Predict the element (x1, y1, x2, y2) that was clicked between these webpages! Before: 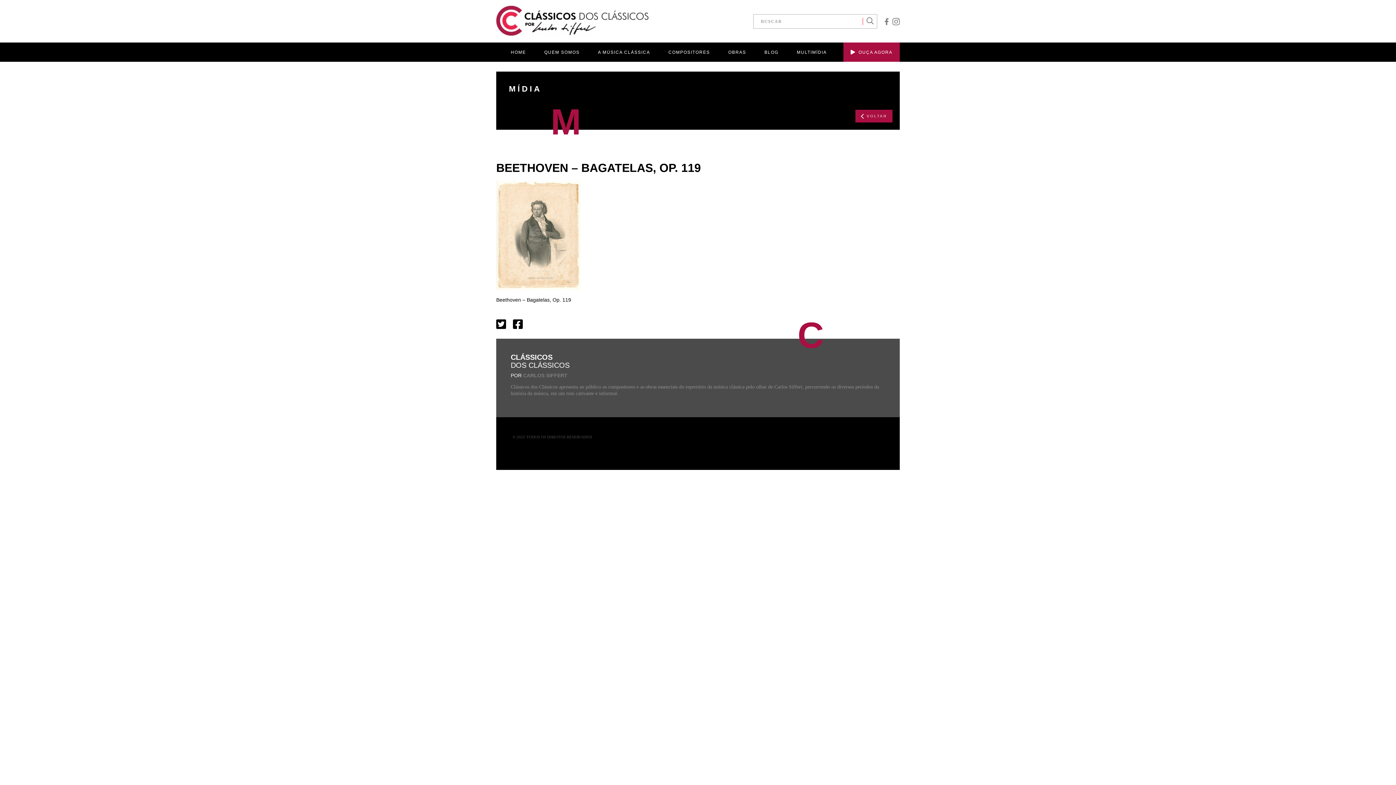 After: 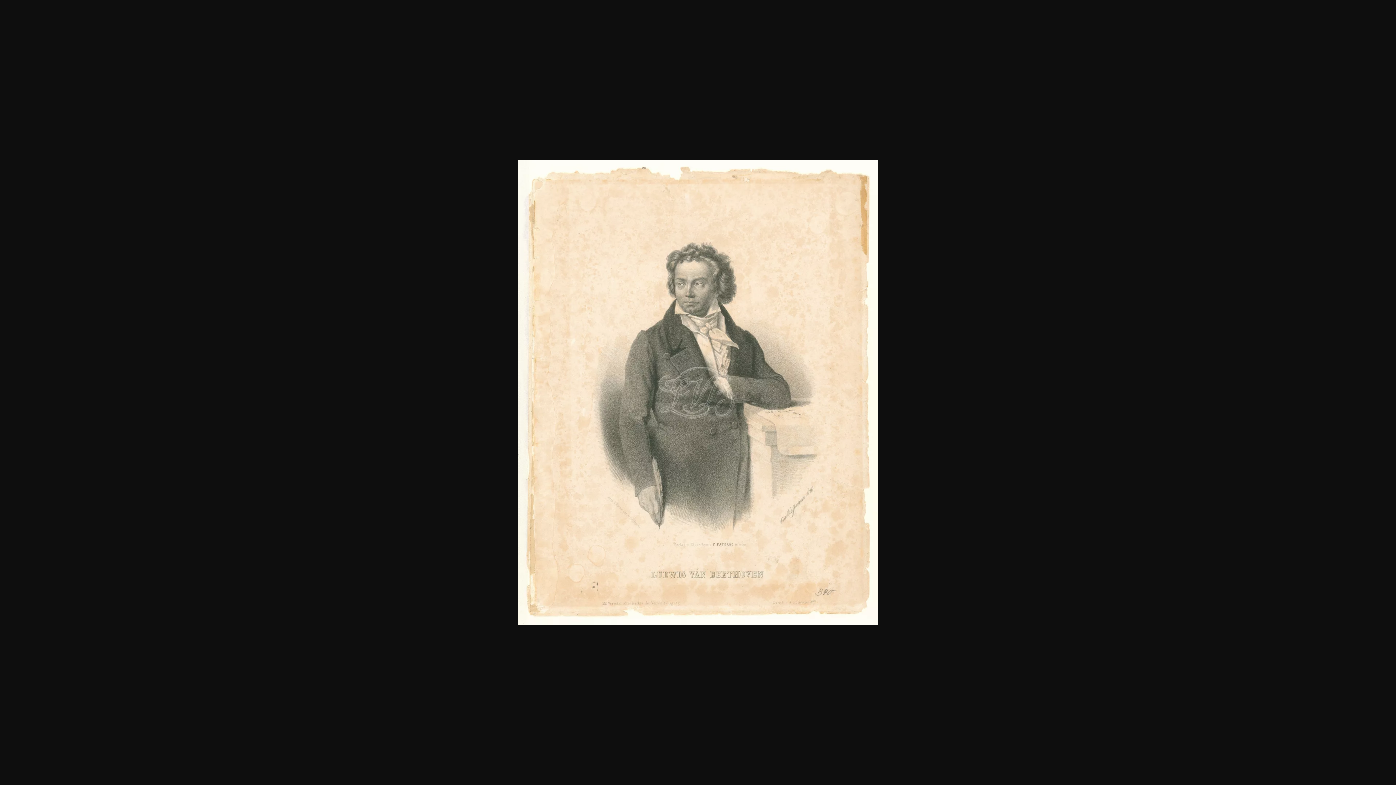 Action: bbox: (496, 232, 580, 237)